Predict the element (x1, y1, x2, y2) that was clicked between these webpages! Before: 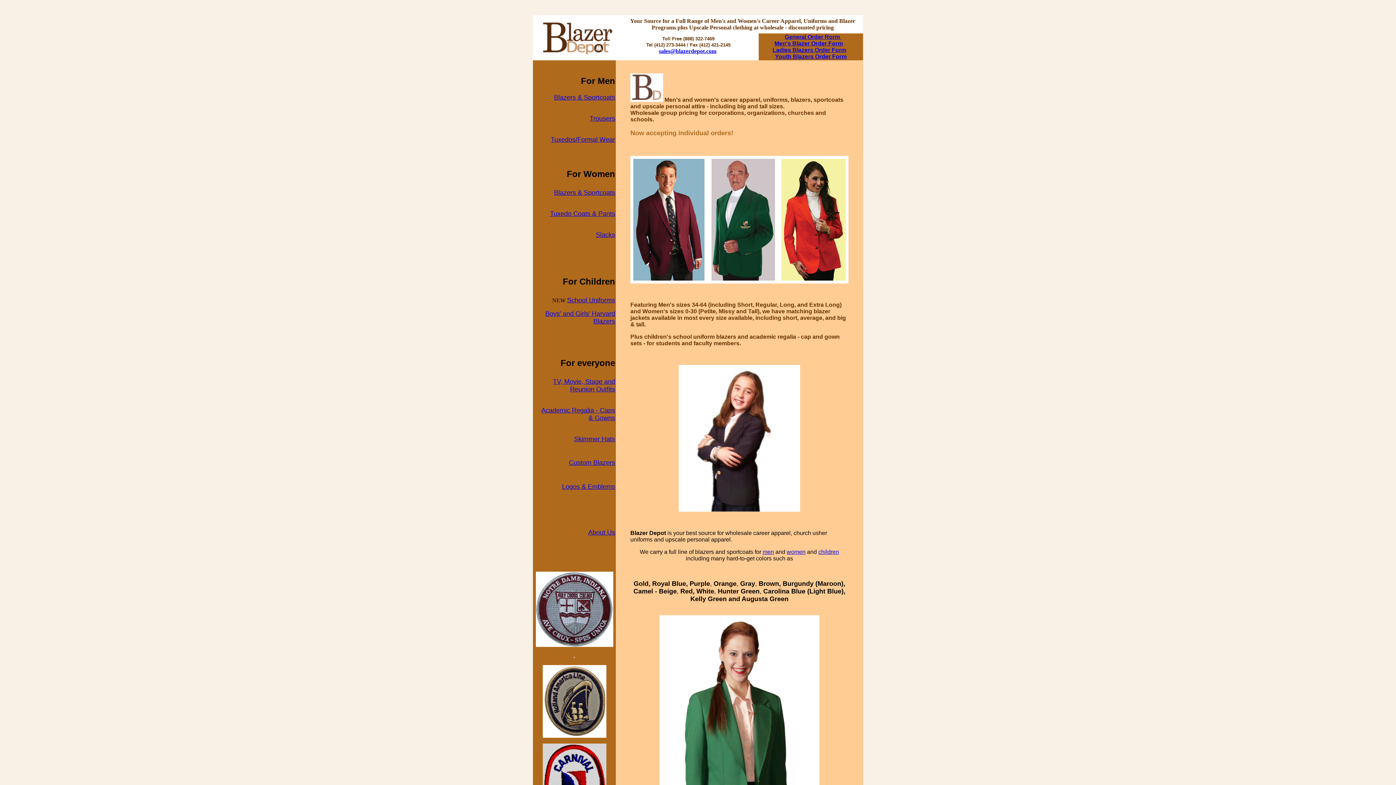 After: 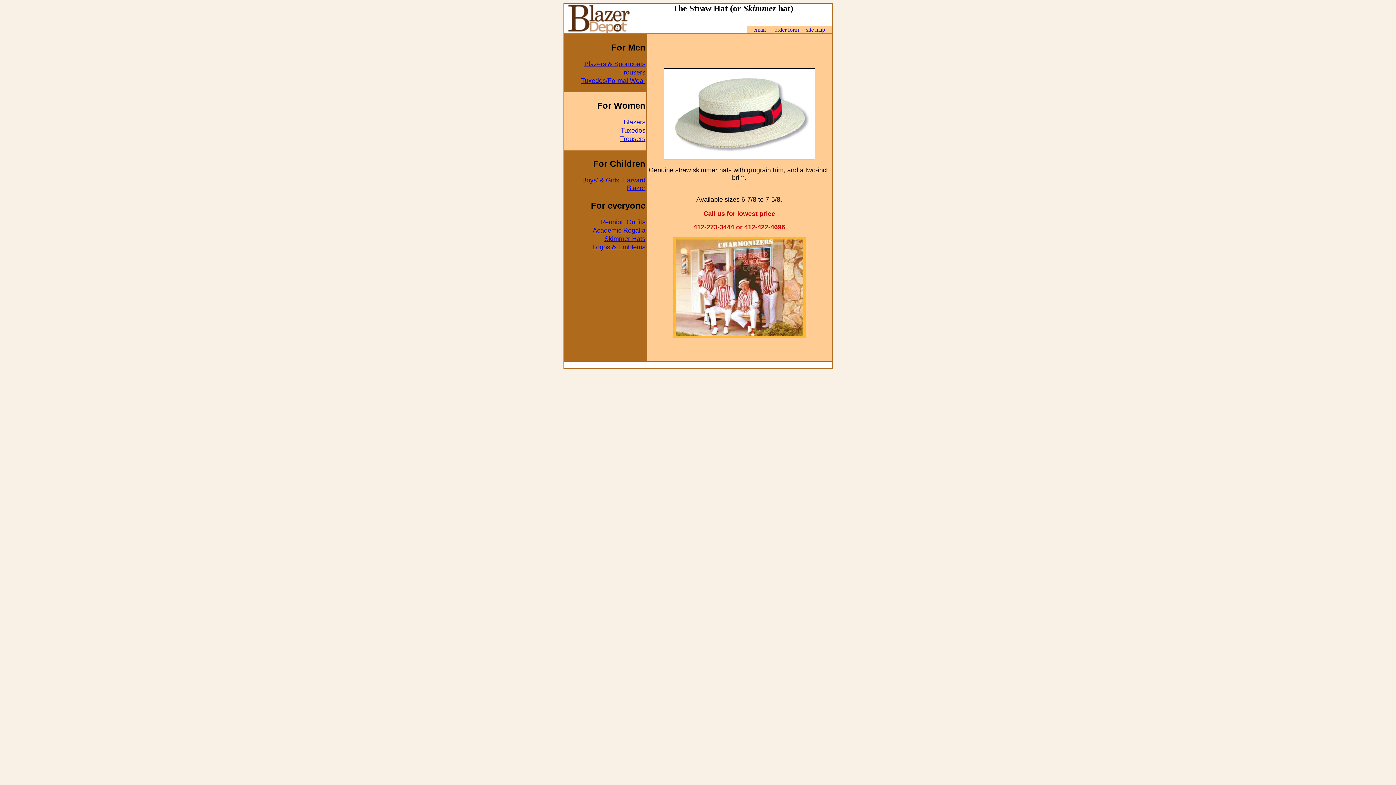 Action: bbox: (574, 435, 615, 442) label: Skimmer Hats